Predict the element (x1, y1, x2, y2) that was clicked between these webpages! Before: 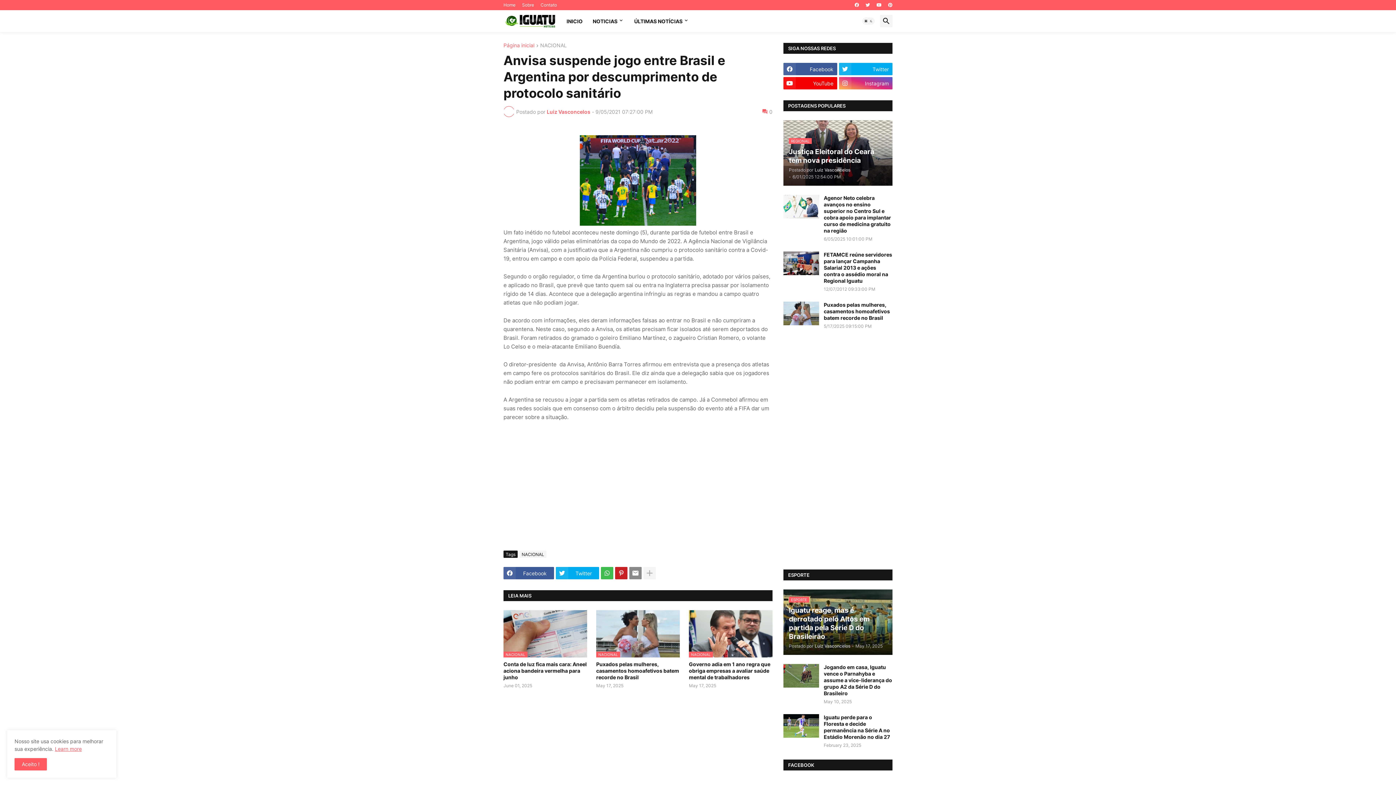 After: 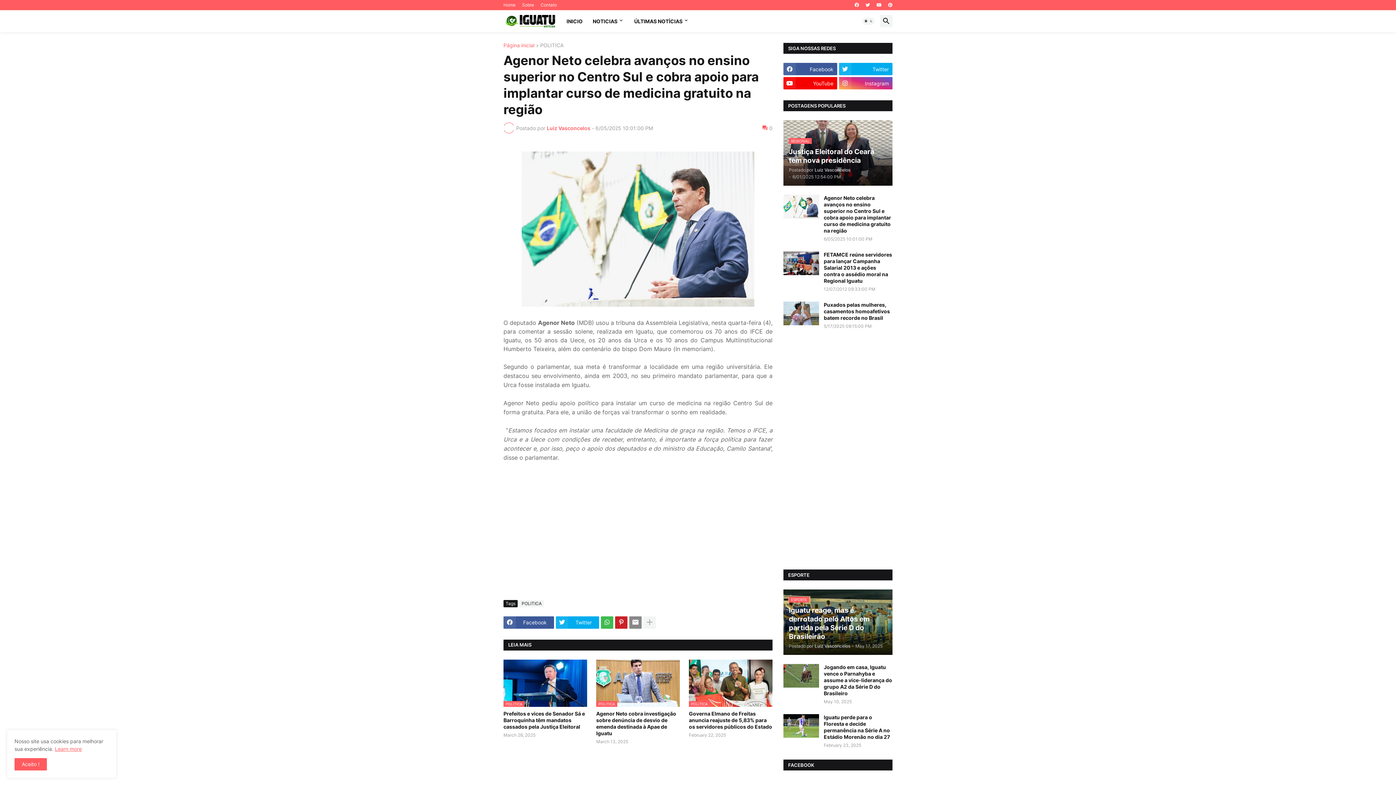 Action: label: Agenor Neto celebra avanços no ensino superior no Centro Sul e cobra apoio para implantar curso de medicina gratuito na região bbox: (824, 194, 892, 234)